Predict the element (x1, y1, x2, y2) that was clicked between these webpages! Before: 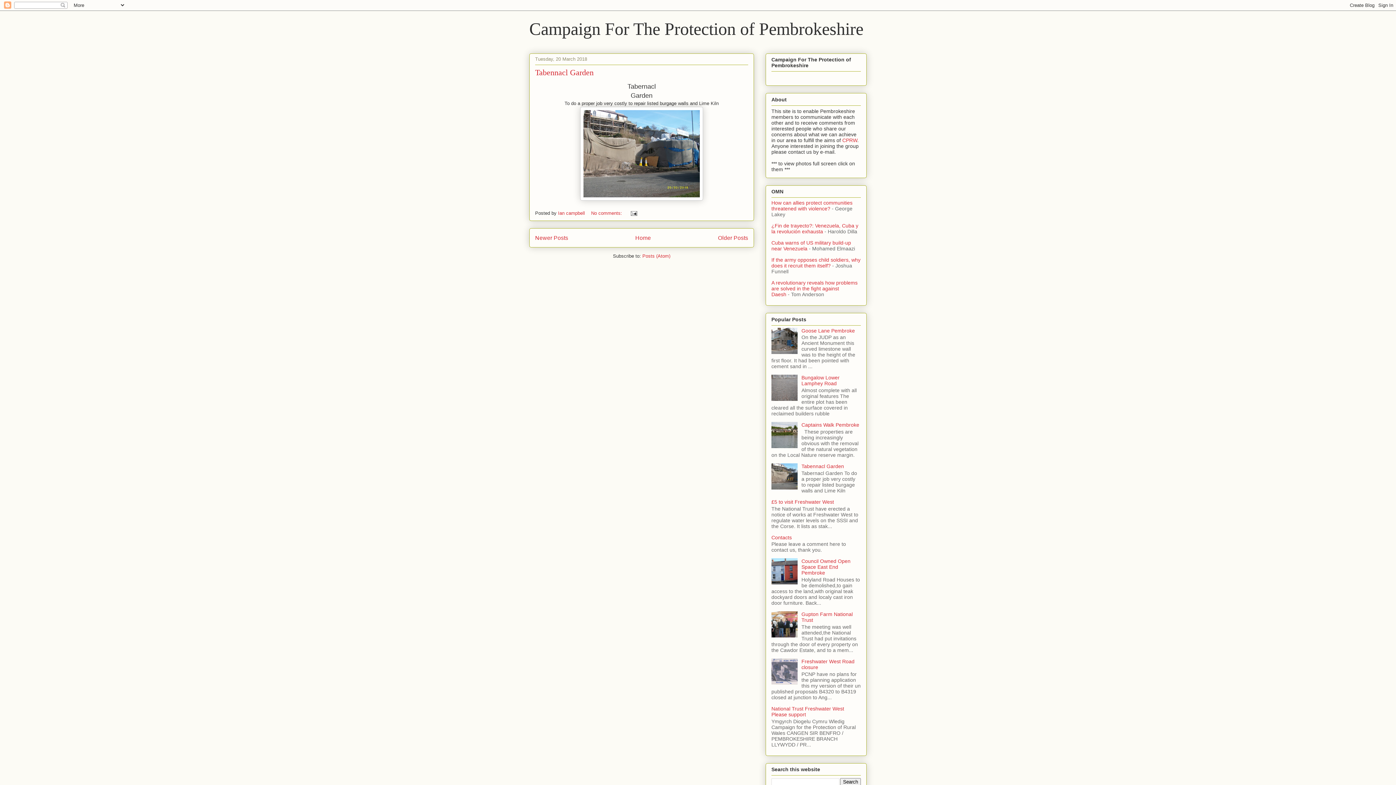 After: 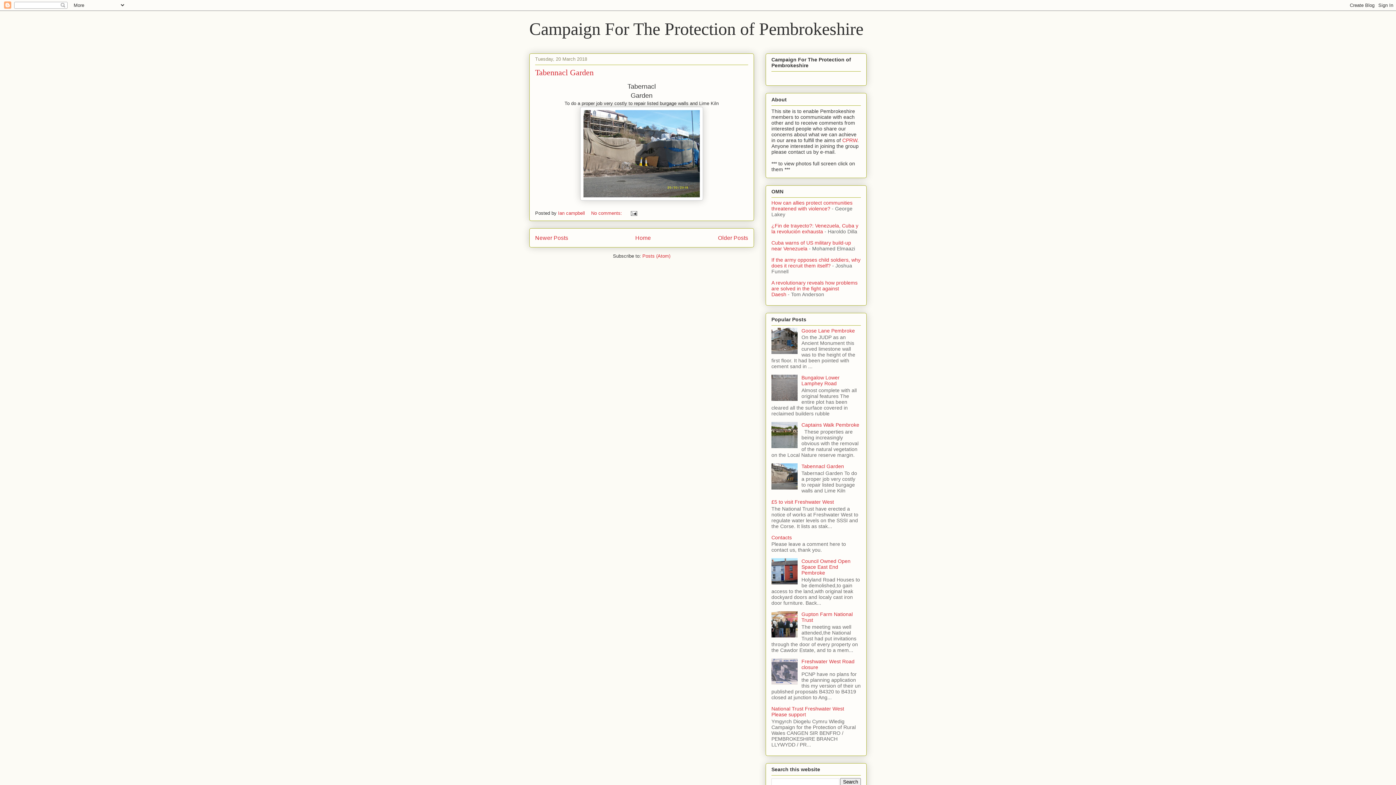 Action: bbox: (771, 633, 799, 638)